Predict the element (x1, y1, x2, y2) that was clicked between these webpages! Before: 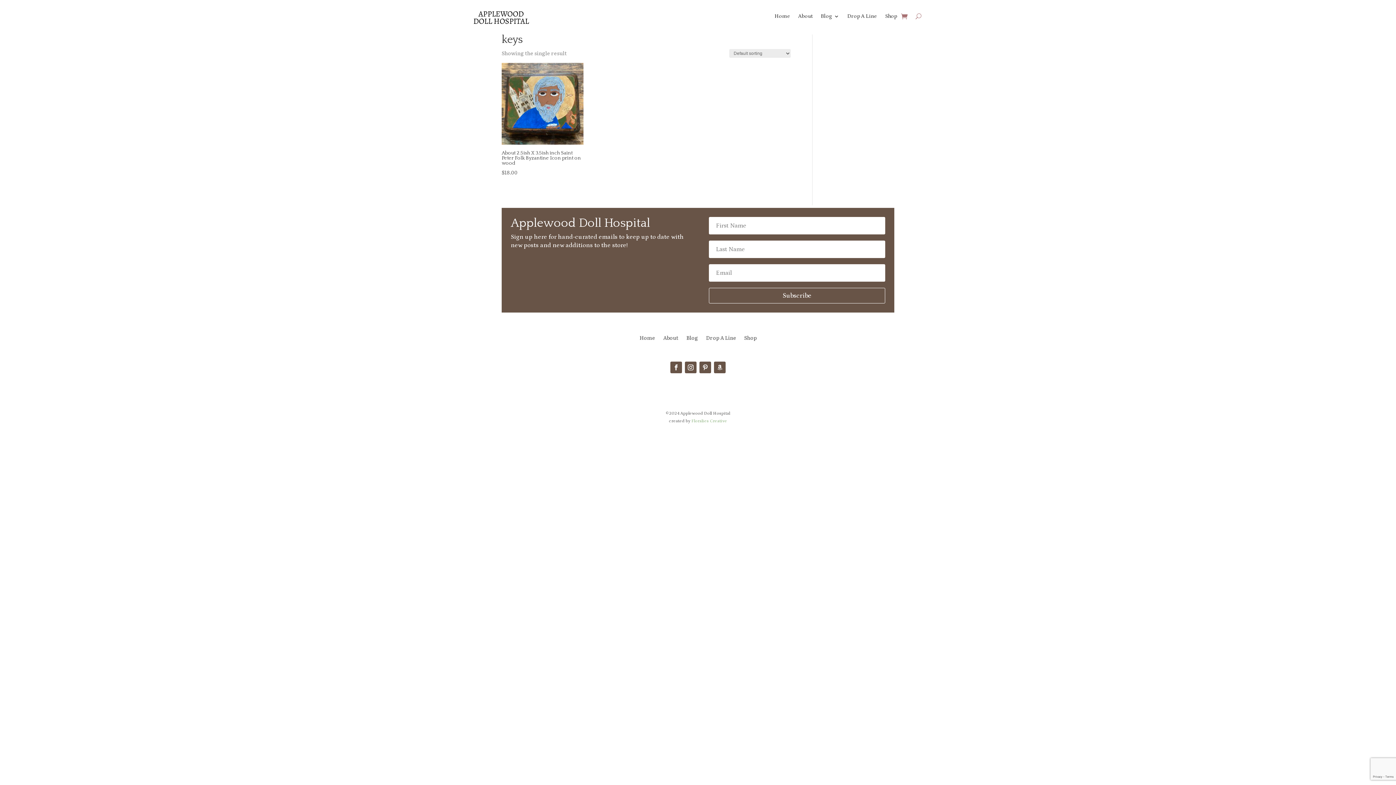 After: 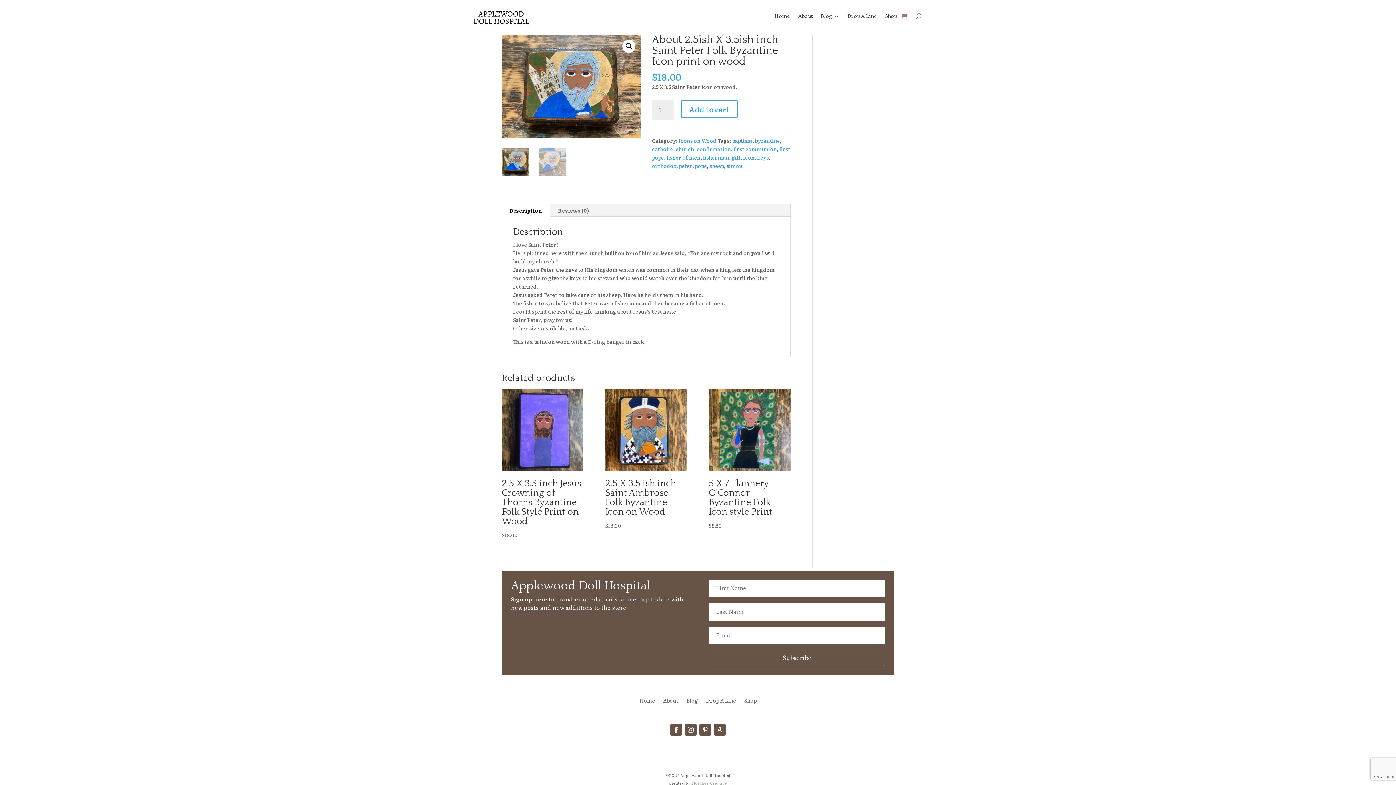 Action: label: About 2.5ish X 3.5ish inch Saint Peter Folk Byzantine Icon print on wood
$18.00 bbox: (501, 62, 583, 176)